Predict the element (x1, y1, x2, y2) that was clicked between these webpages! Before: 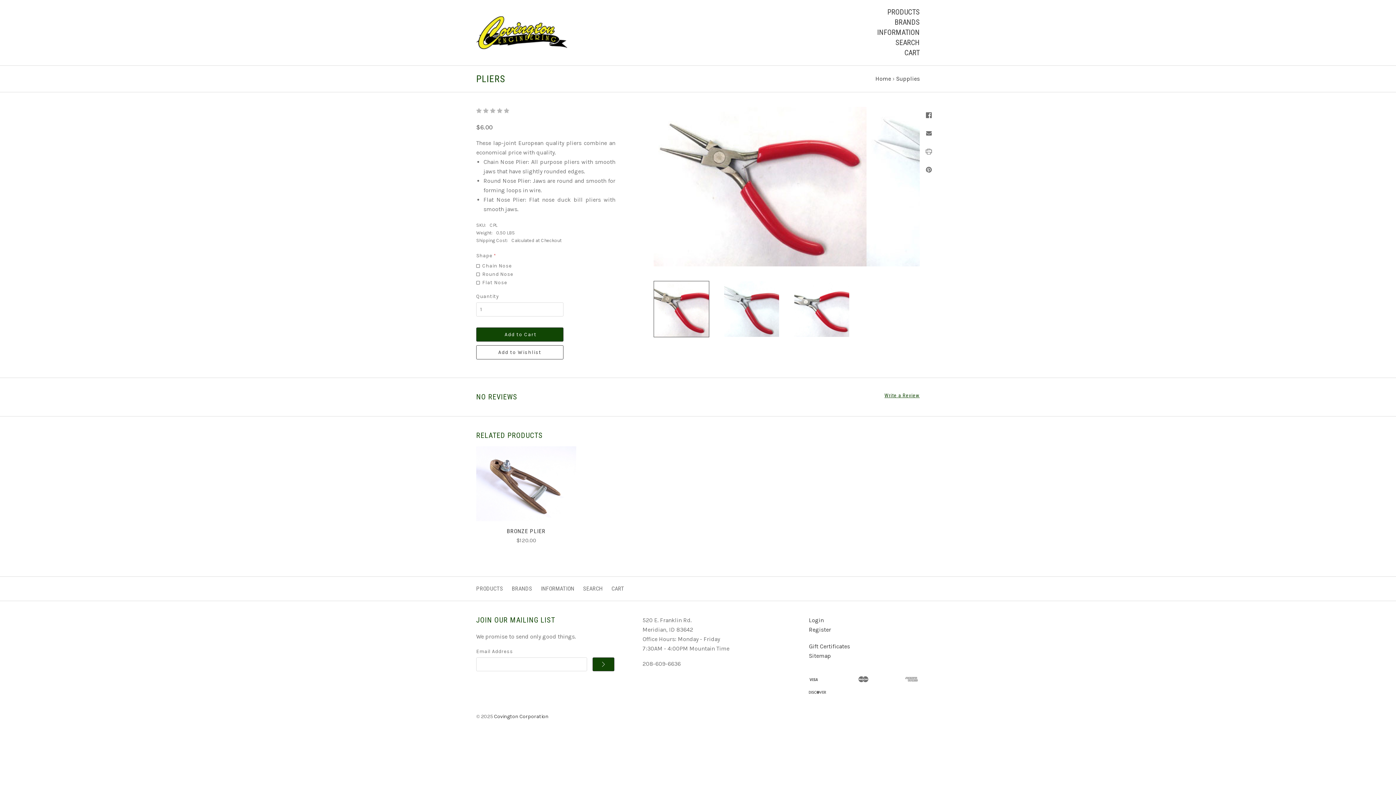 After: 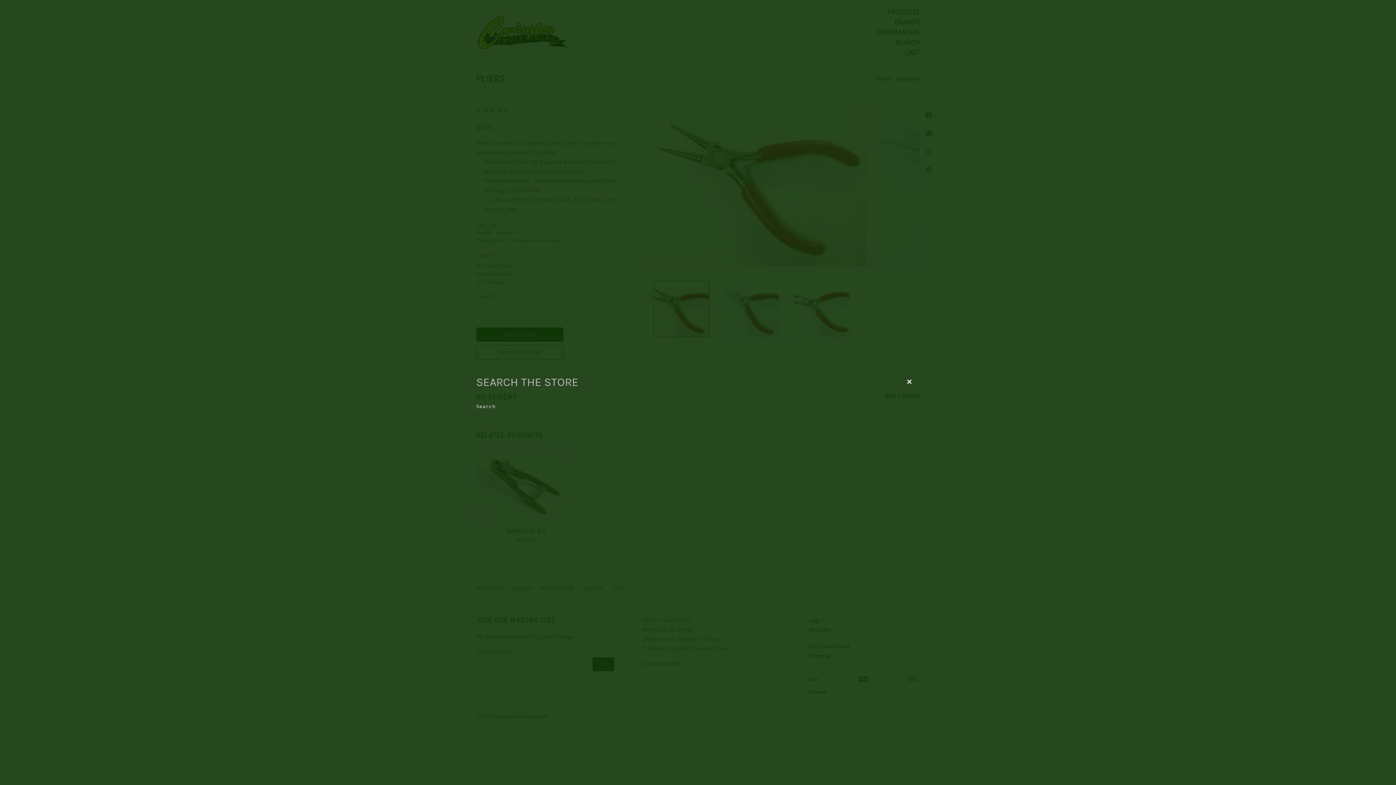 Action: label: SEARCH bbox: (583, 585, 602, 592)